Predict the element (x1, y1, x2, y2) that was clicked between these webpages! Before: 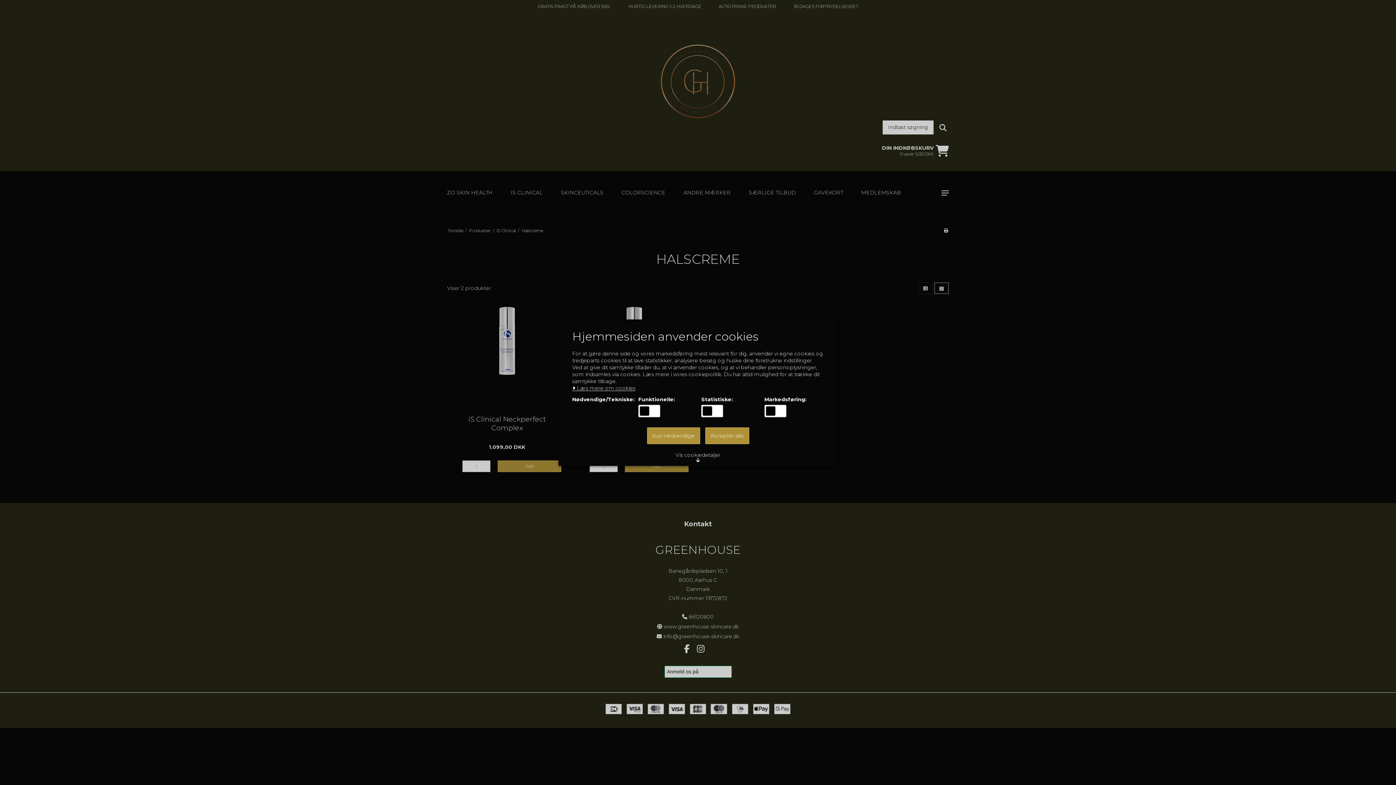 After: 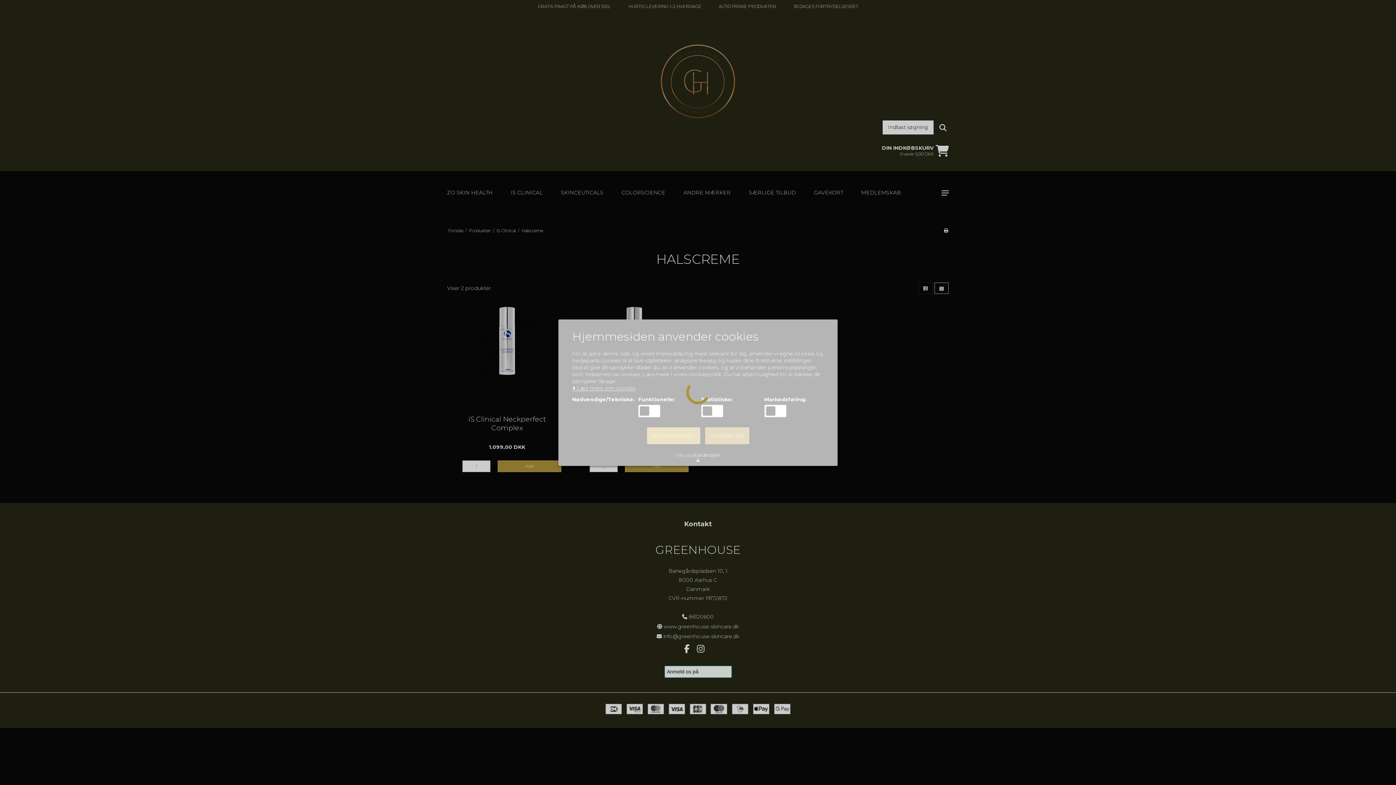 Action: label: Kun nødvendige bbox: (647, 427, 700, 444)